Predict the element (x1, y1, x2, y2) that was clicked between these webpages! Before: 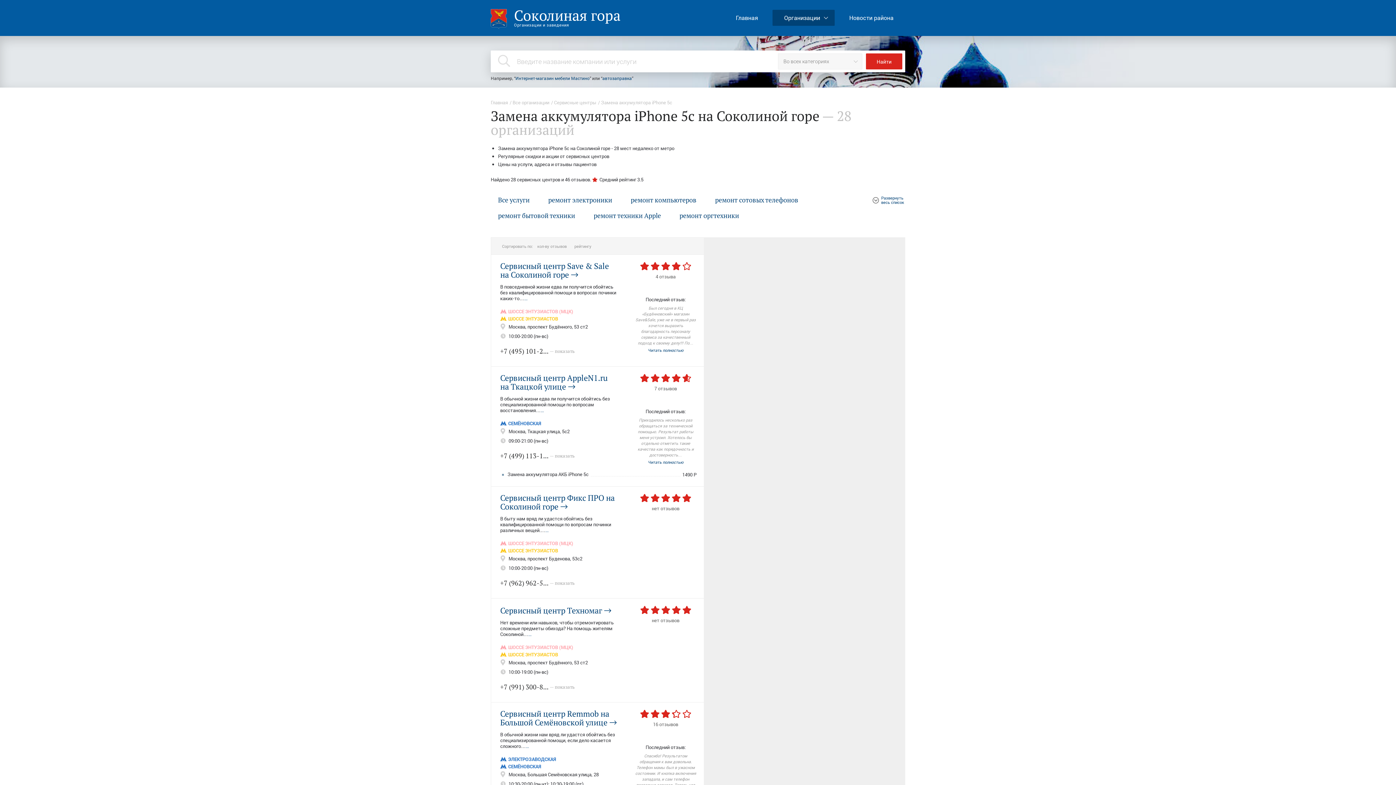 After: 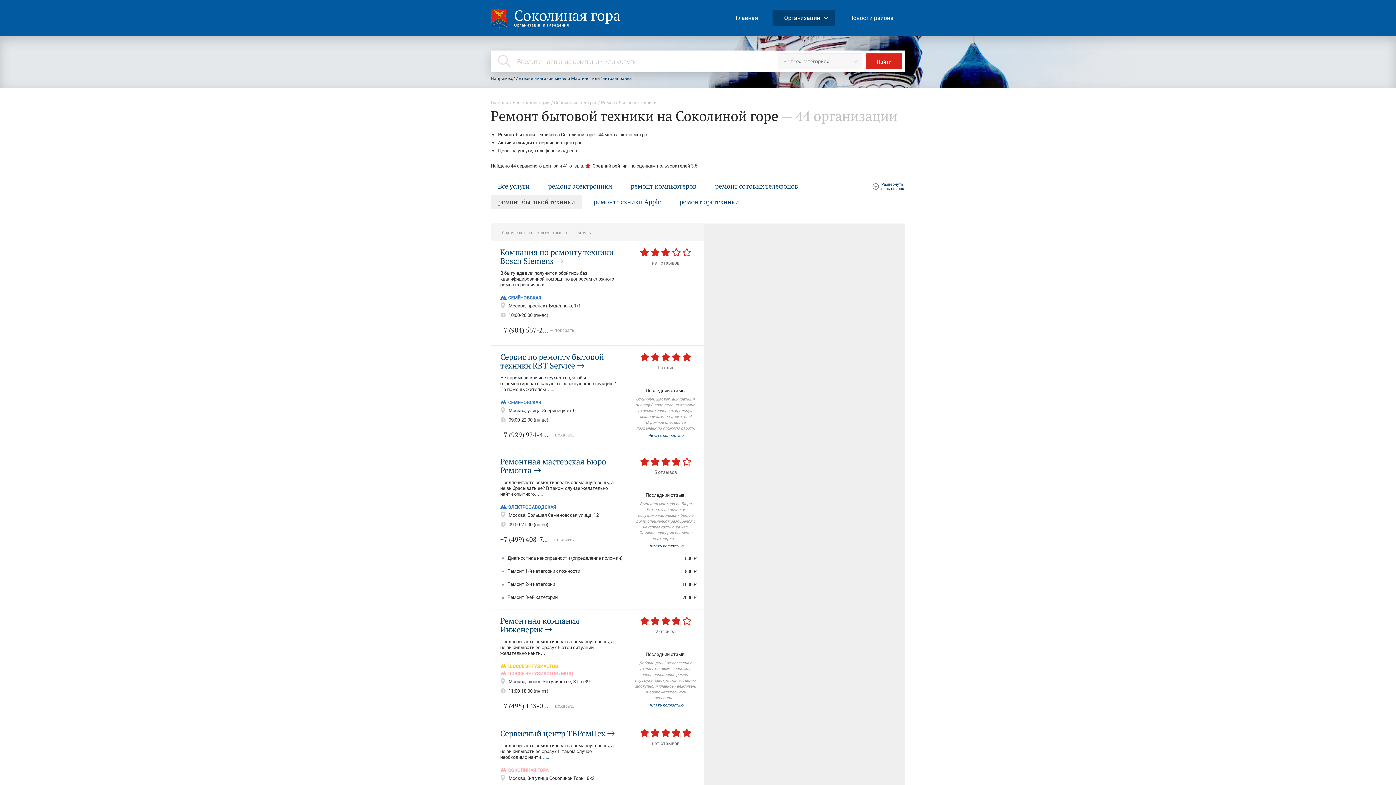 Action: bbox: (490, 209, 582, 222) label: ремонт бытовой техники